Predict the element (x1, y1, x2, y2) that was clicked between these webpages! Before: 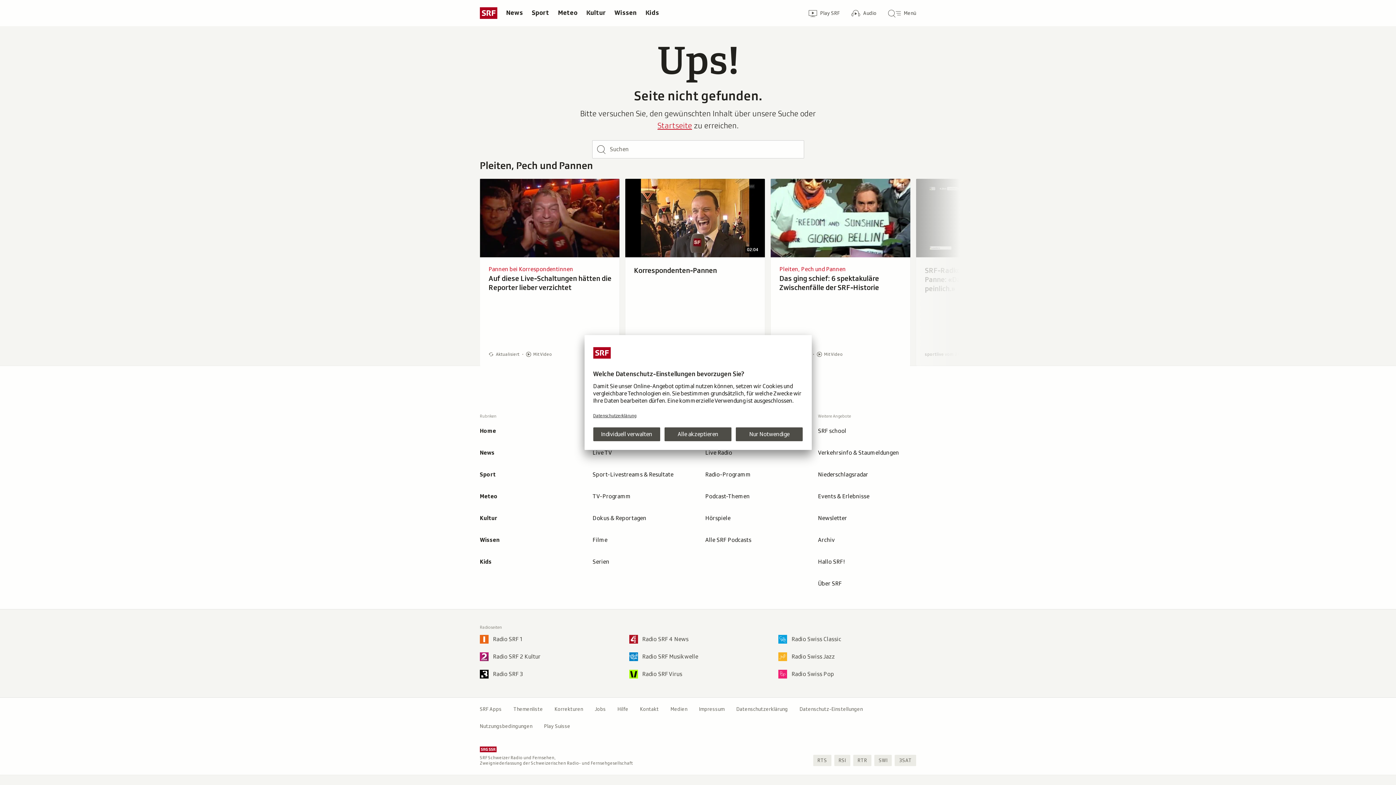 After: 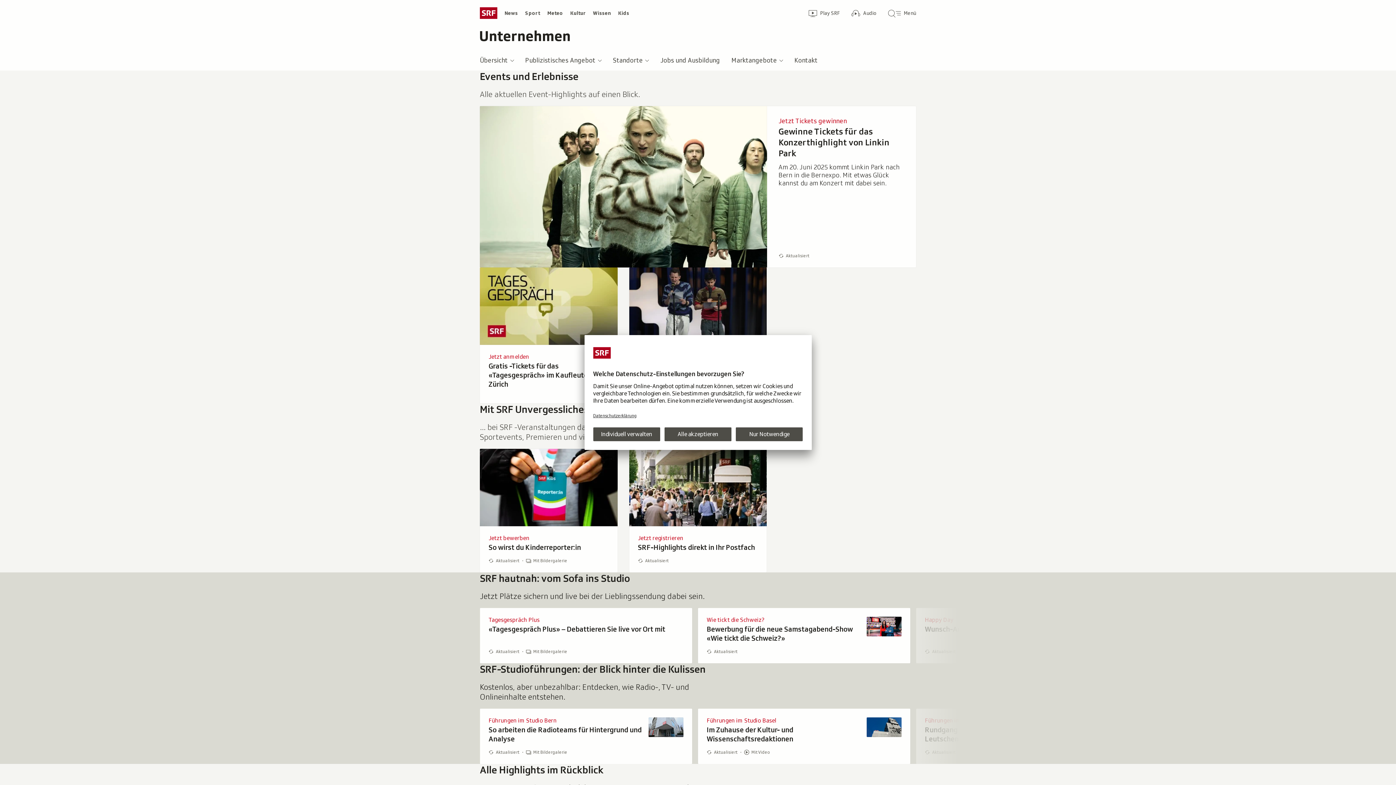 Action: label: Events & Erlebnisse bbox: (812, 485, 922, 507)